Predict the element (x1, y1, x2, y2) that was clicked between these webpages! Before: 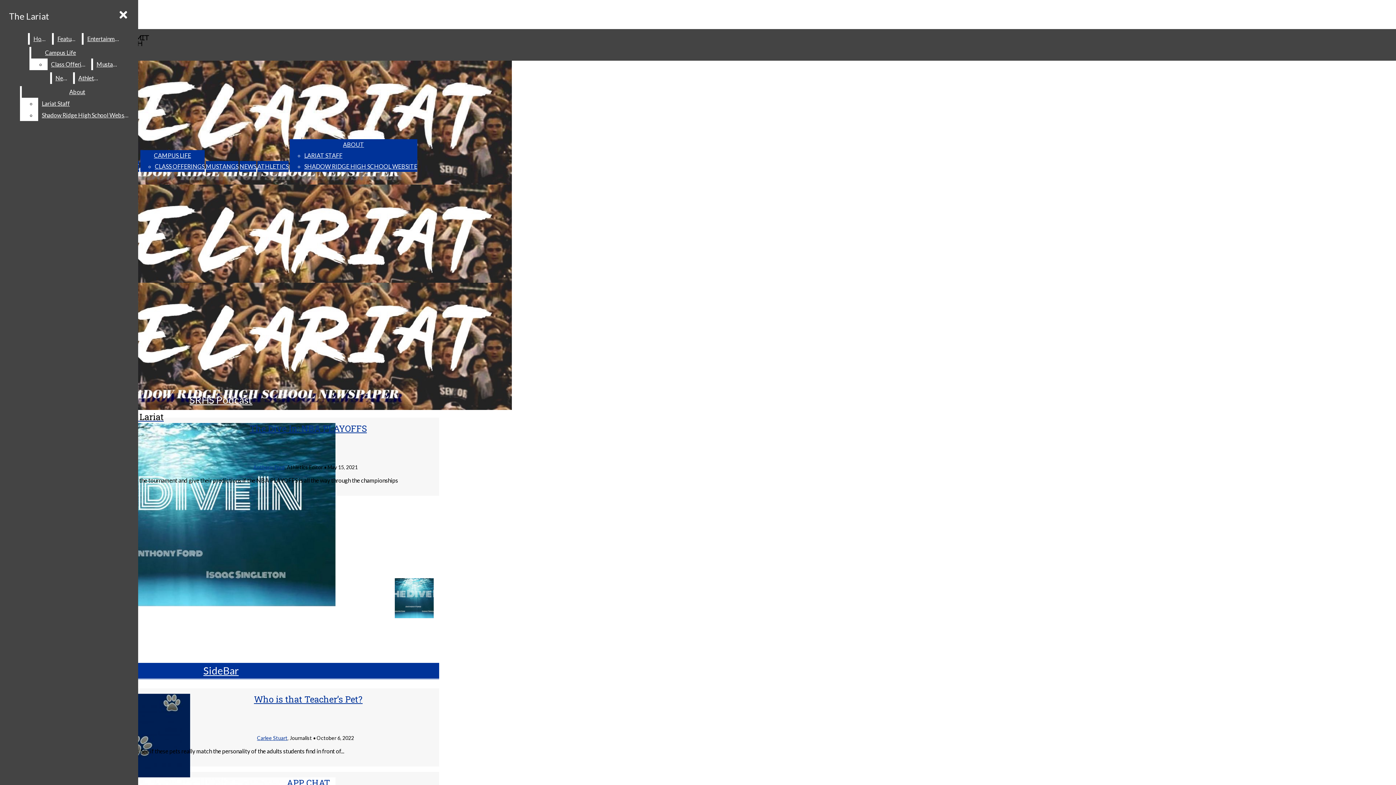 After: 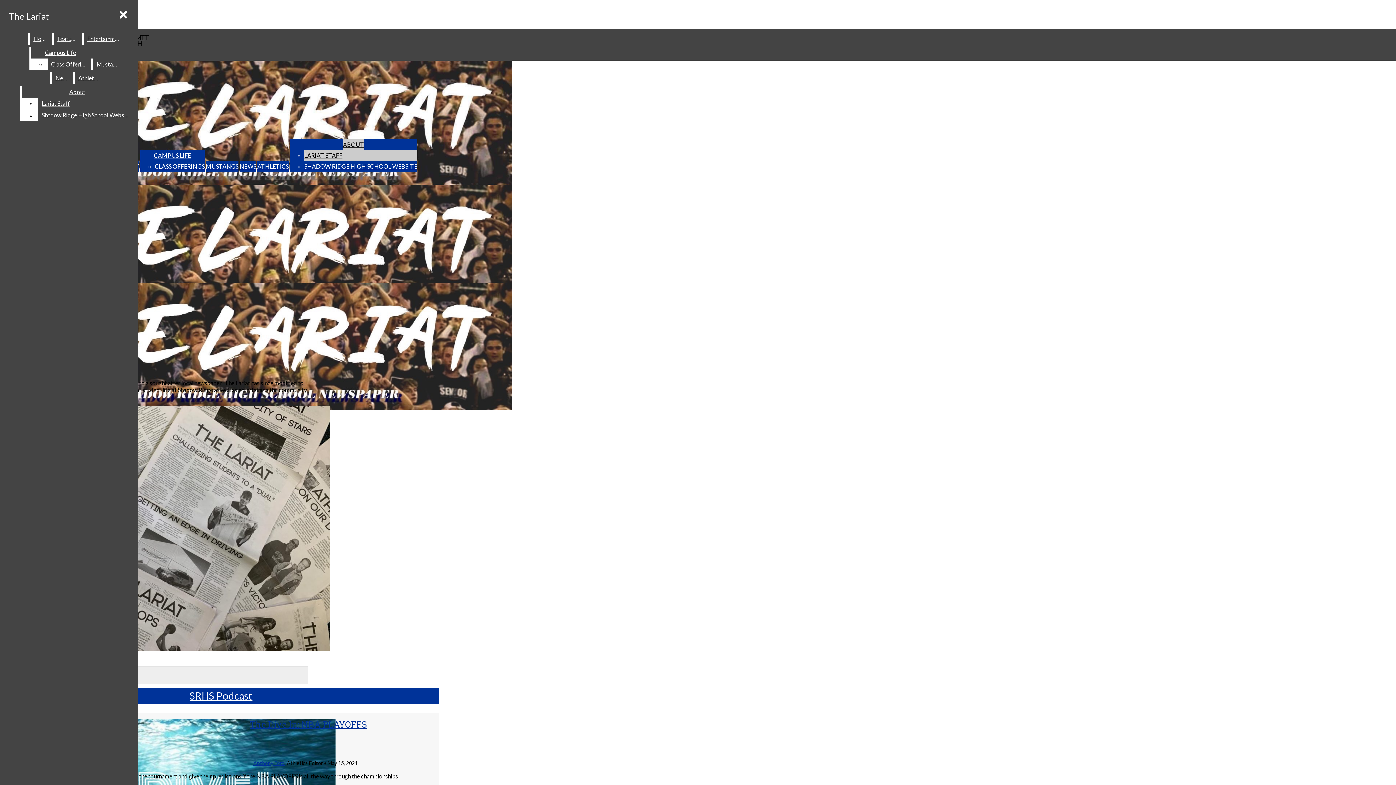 Action: label: ABOUT bbox: (343, 139, 364, 150)